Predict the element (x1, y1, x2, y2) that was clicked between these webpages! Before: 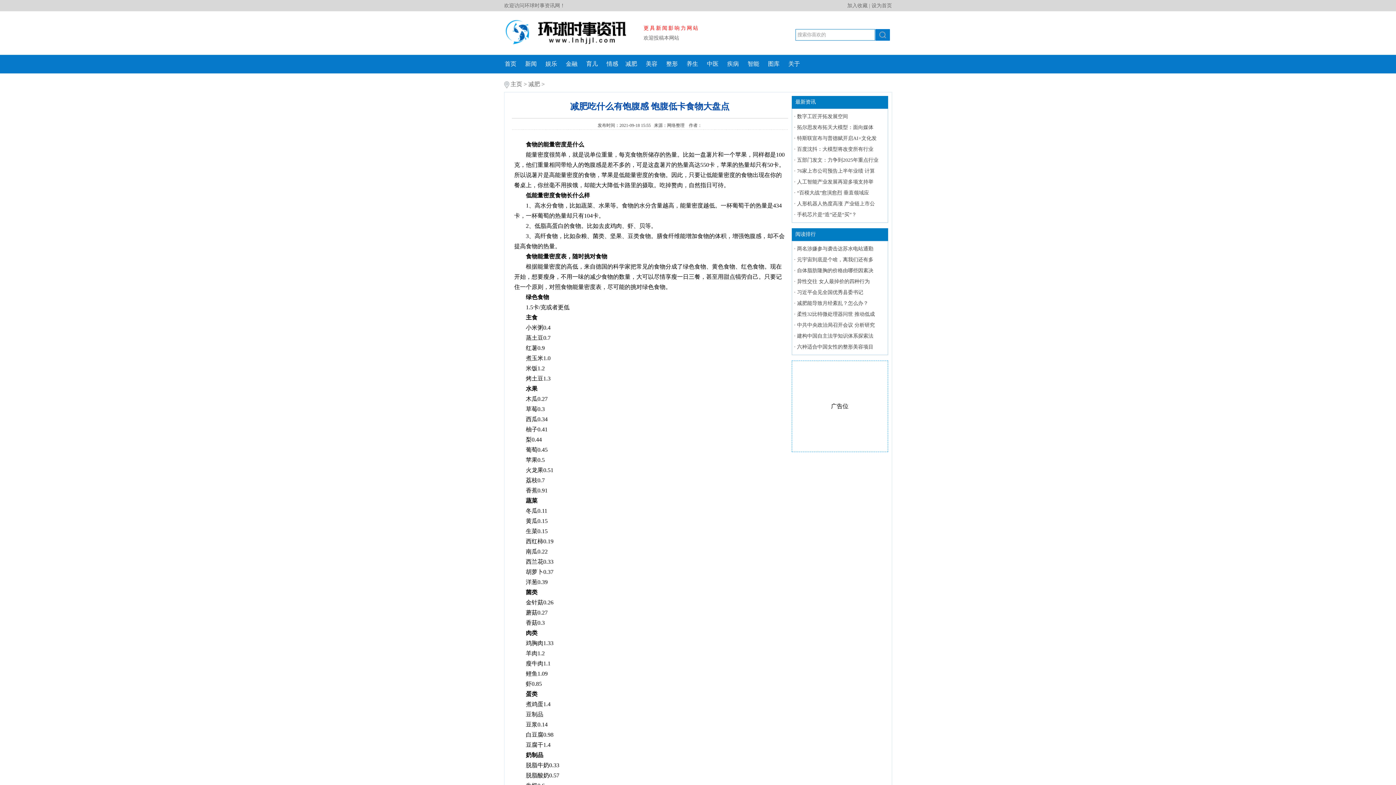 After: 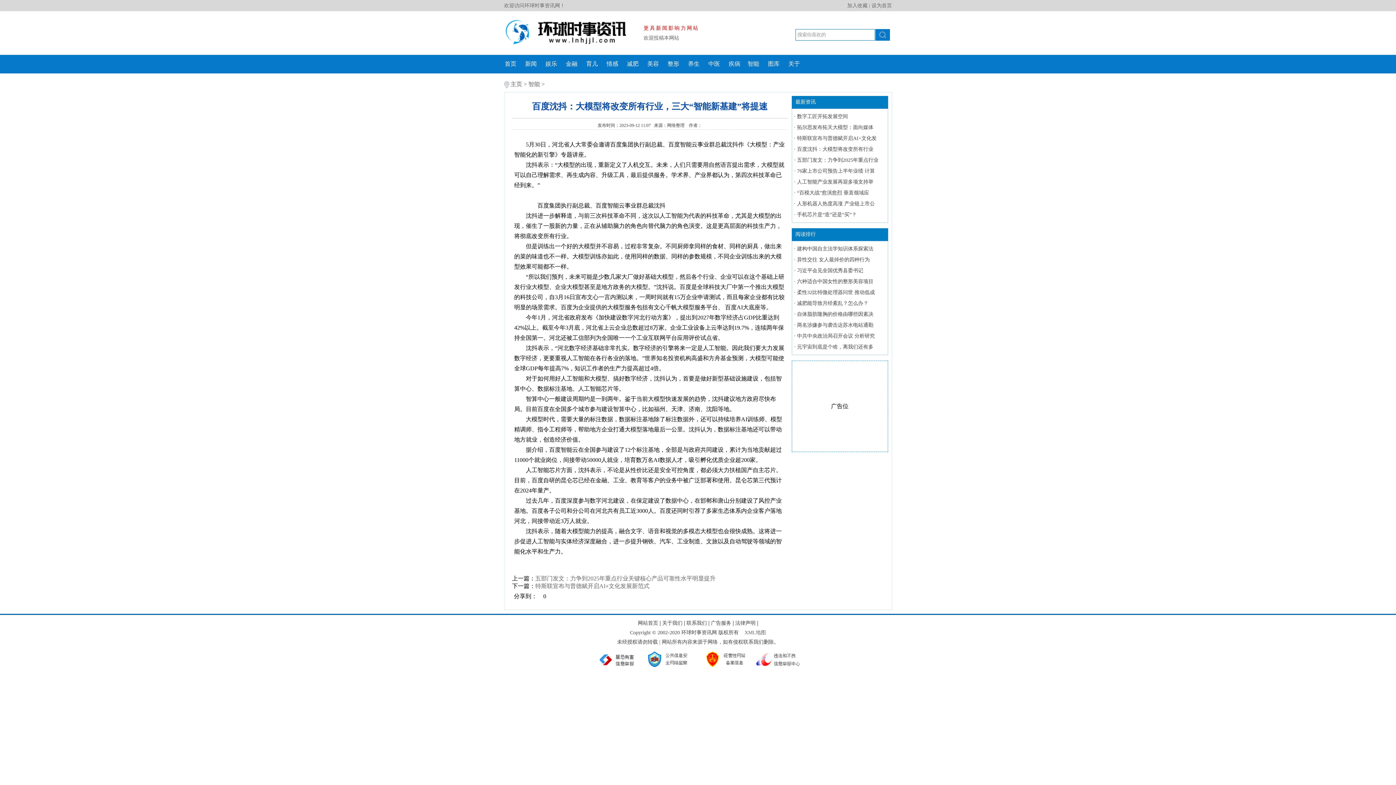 Action: label: 百度沈抖：大模型将改变所有行业 bbox: (797, 146, 873, 152)